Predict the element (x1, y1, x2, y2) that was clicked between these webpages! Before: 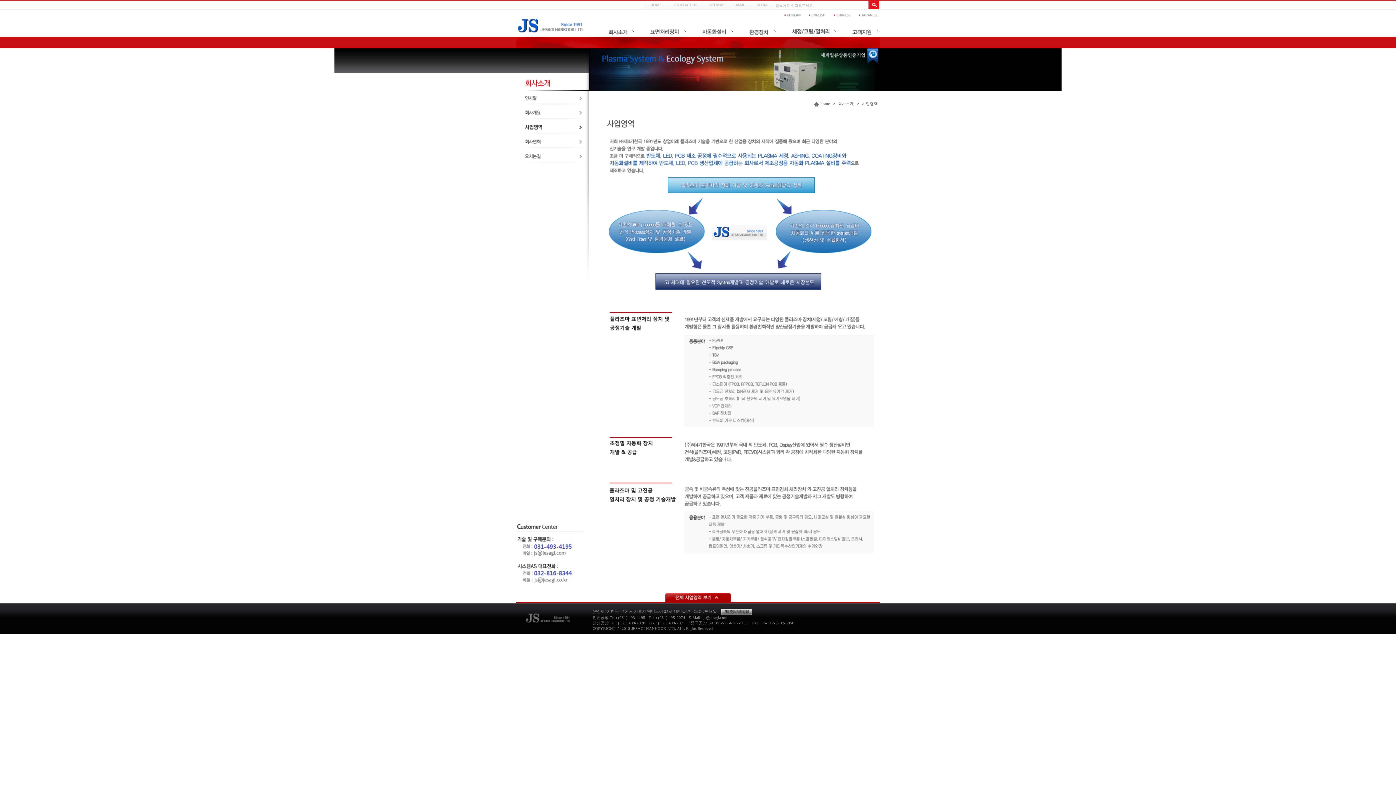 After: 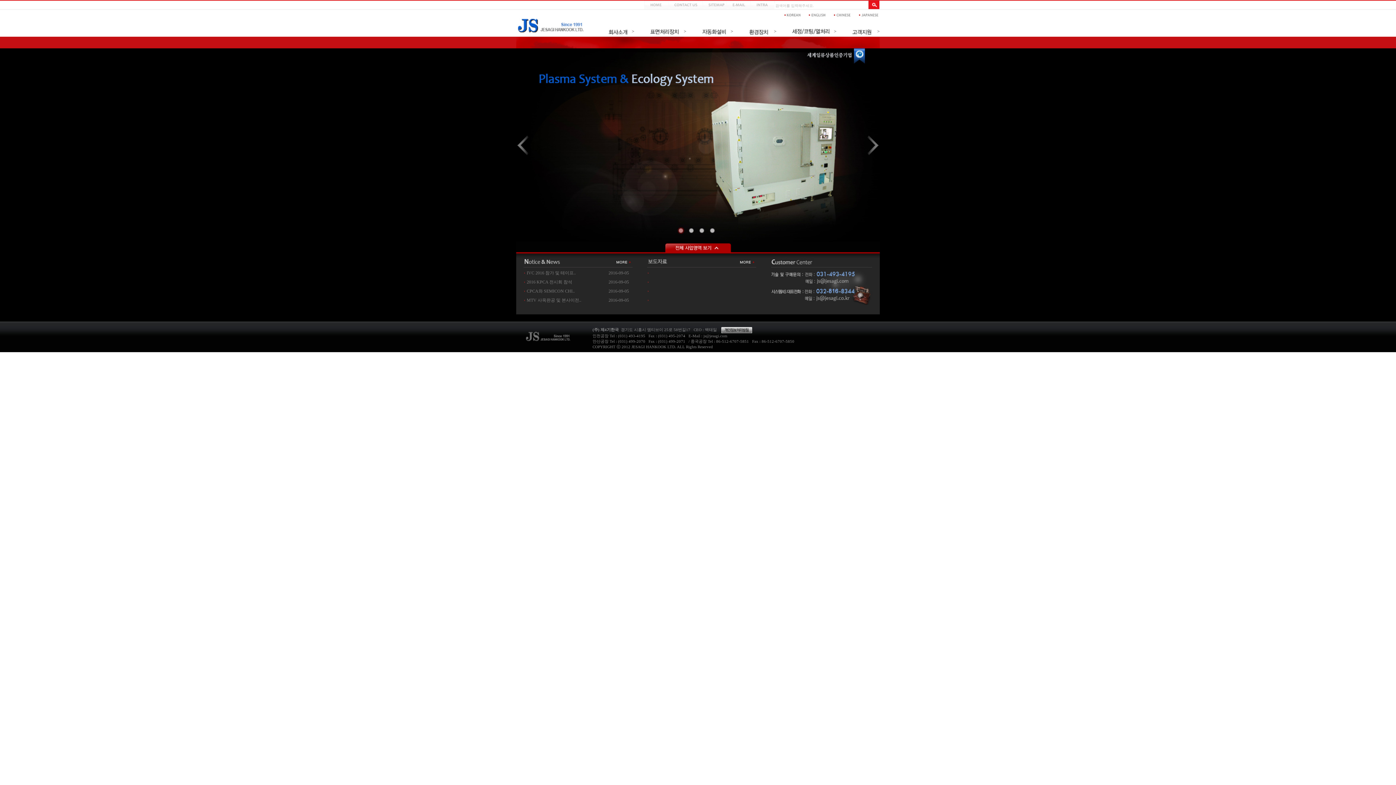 Action: bbox: (782, 12, 802, 17)